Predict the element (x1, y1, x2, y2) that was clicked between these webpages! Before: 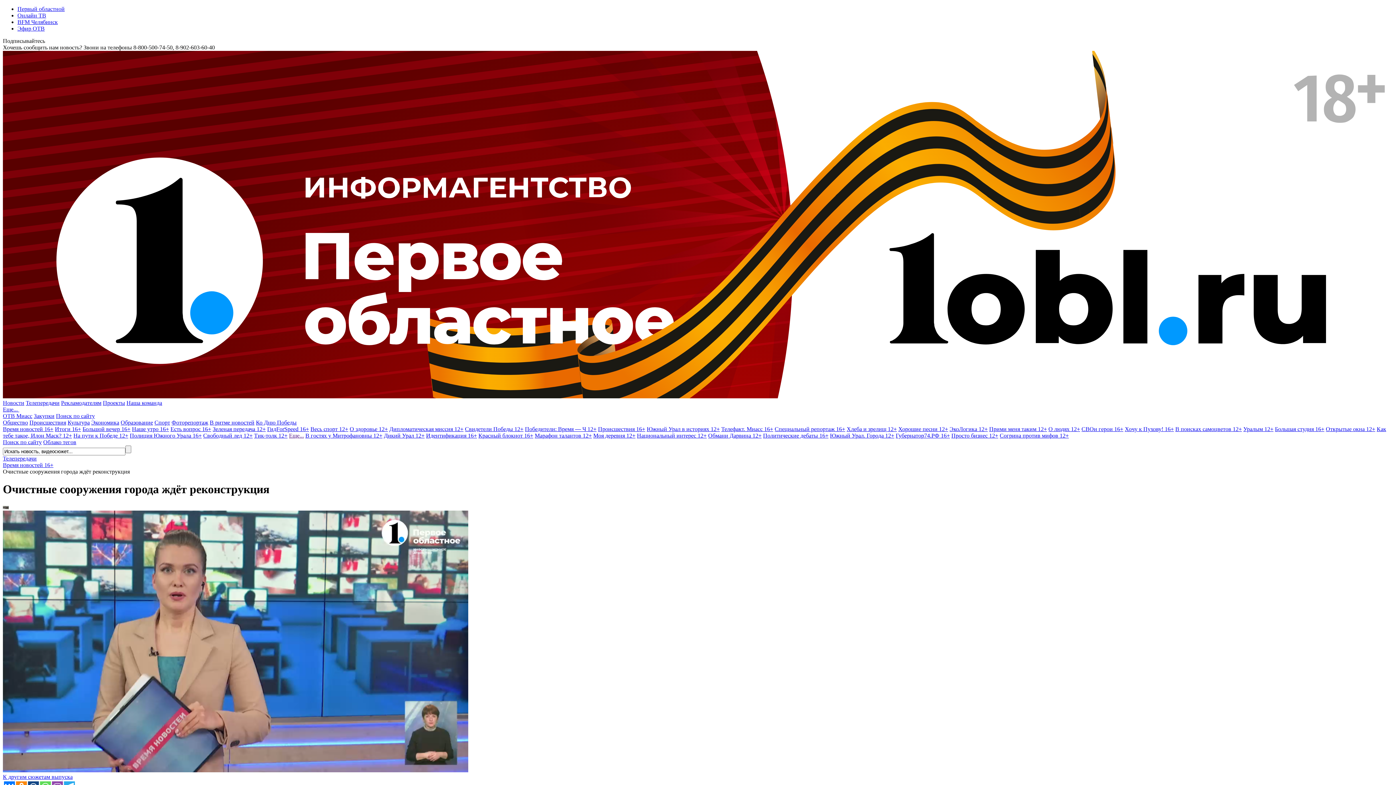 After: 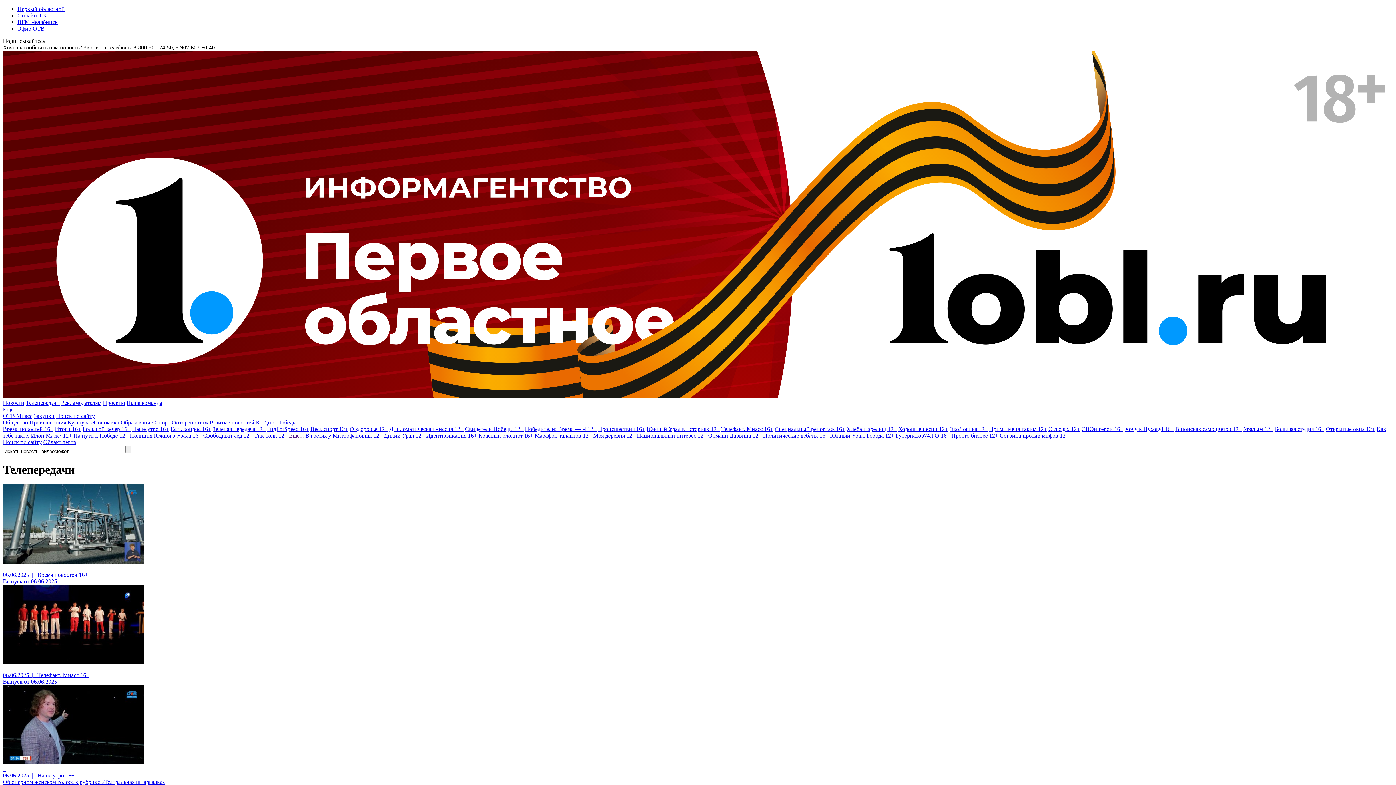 Action: label: Телепередачи bbox: (2, 455, 36, 461)